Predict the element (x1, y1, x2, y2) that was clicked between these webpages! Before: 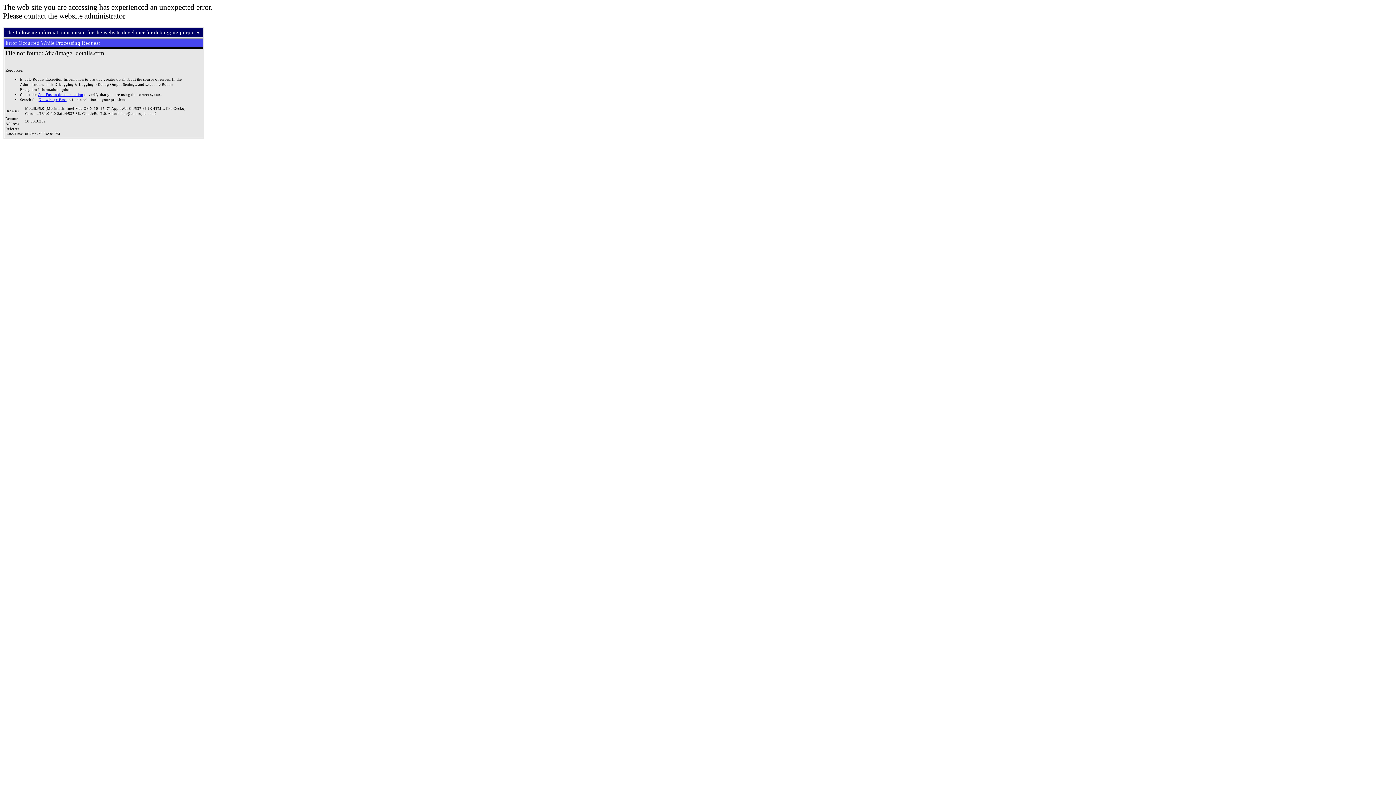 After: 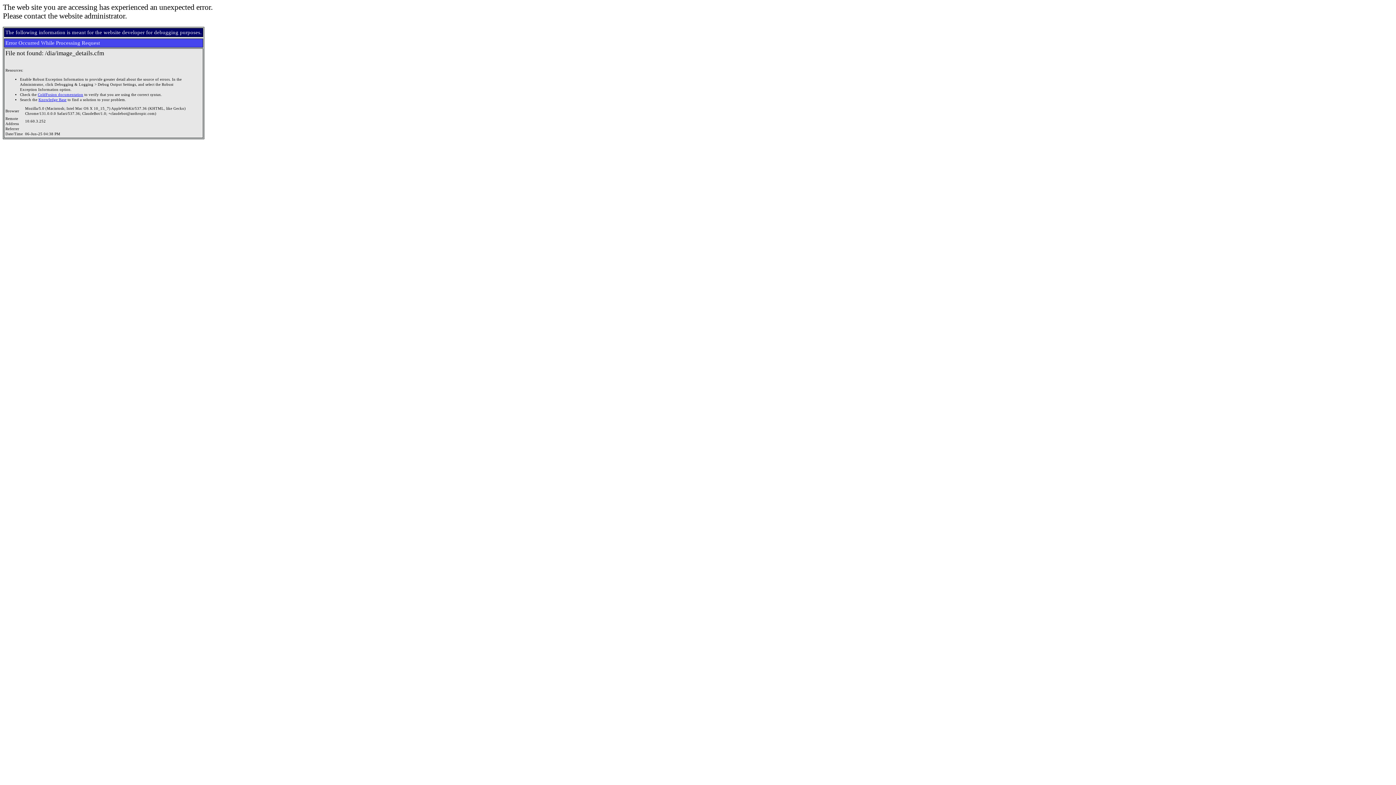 Action: bbox: (37, 92, 83, 96) label: ColdFusion documentation